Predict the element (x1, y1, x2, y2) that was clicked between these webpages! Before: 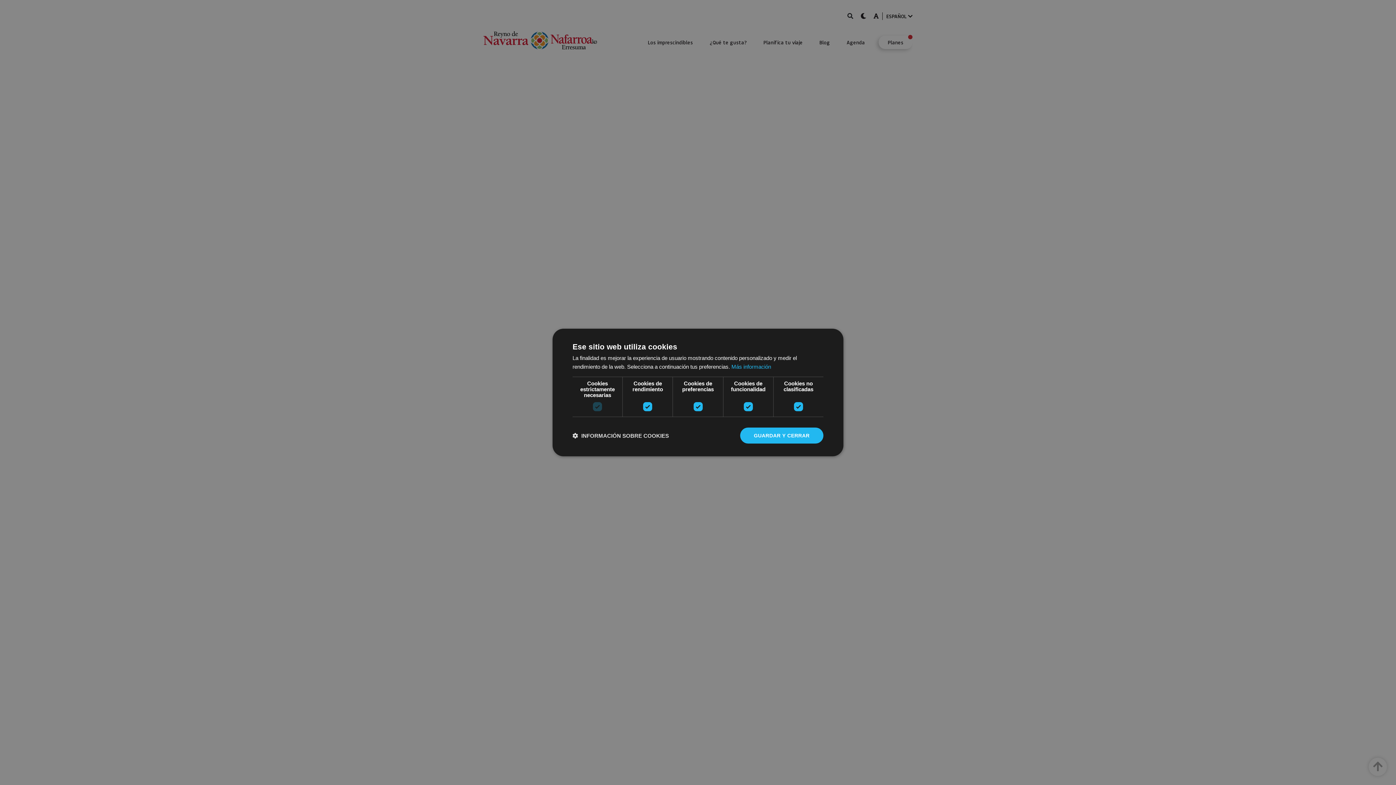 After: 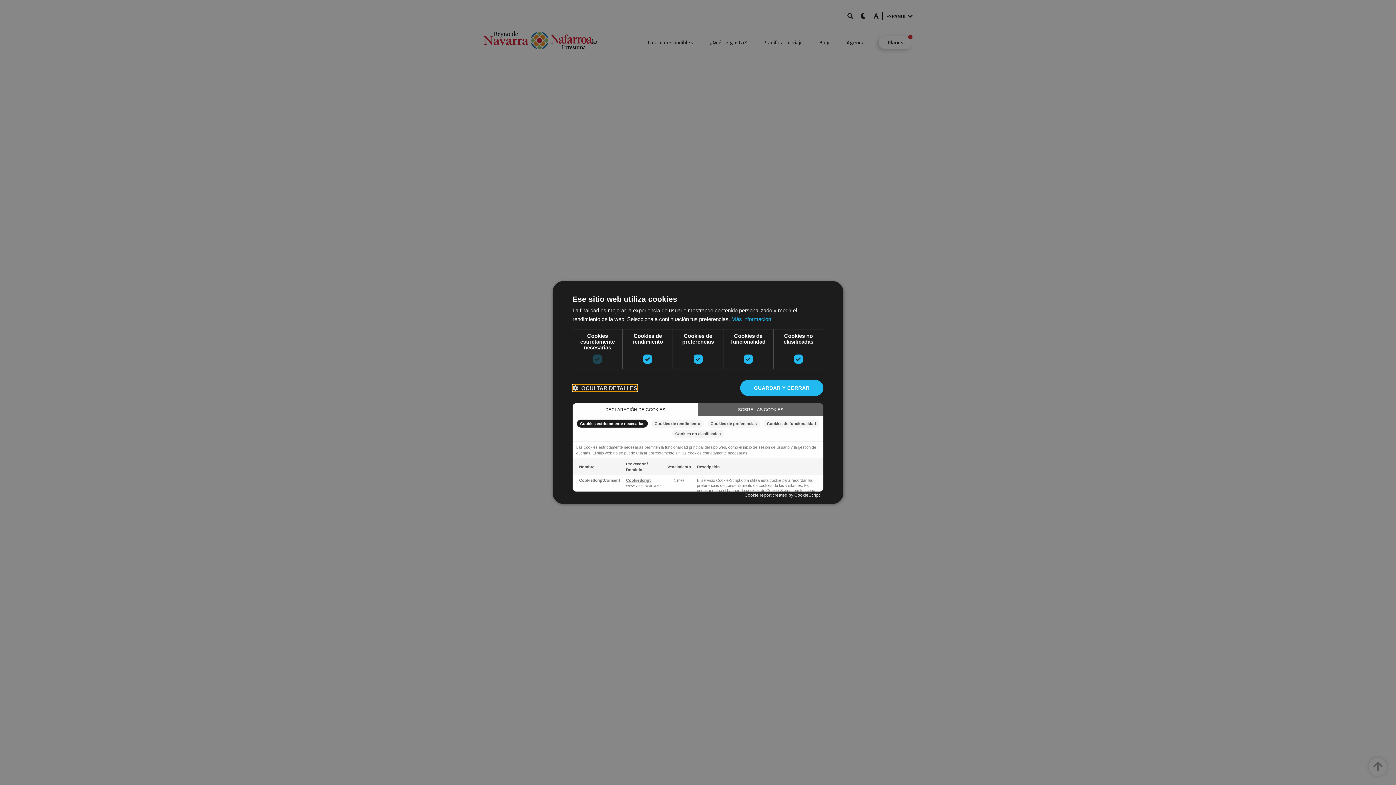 Action: bbox: (572, 432, 669, 439) label:  INFORMACIÓN SOBRE COOKIES